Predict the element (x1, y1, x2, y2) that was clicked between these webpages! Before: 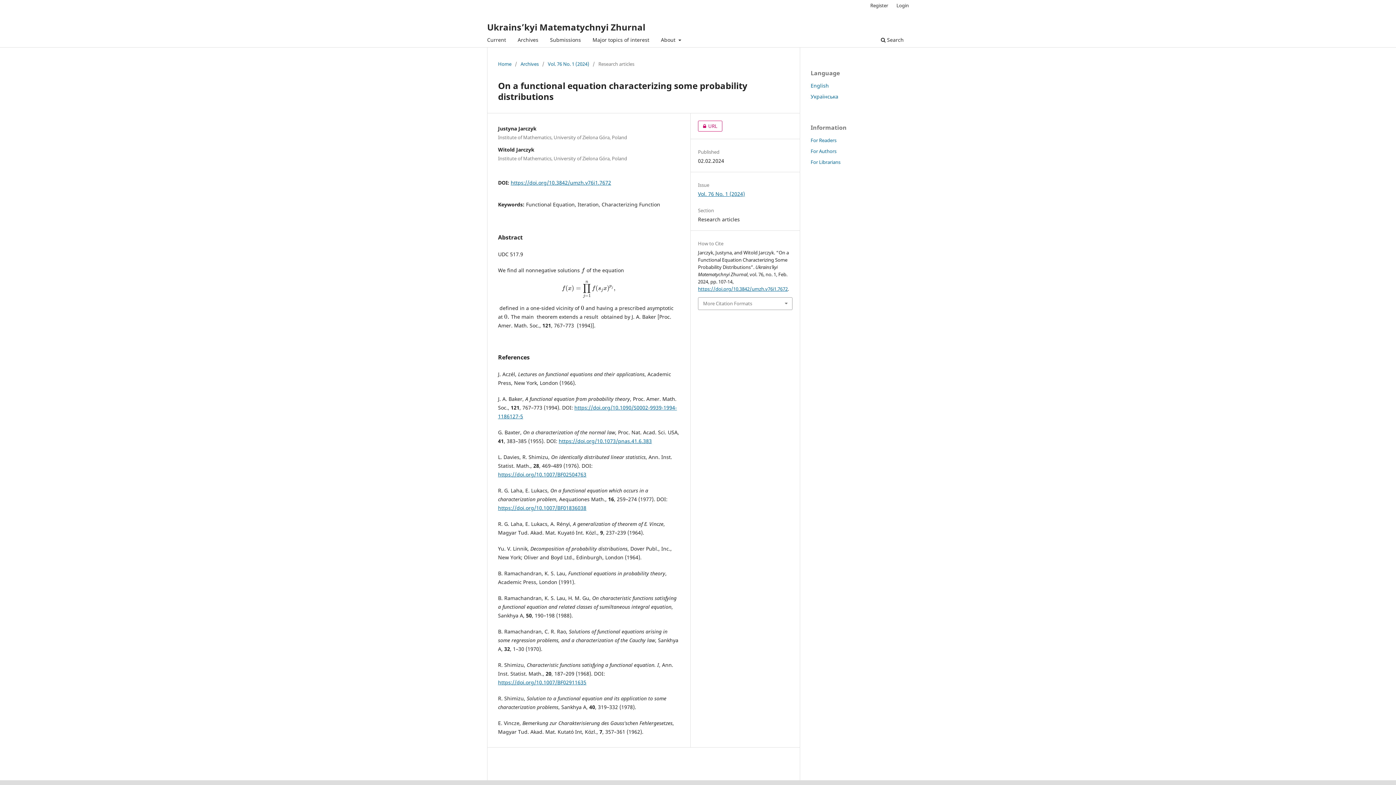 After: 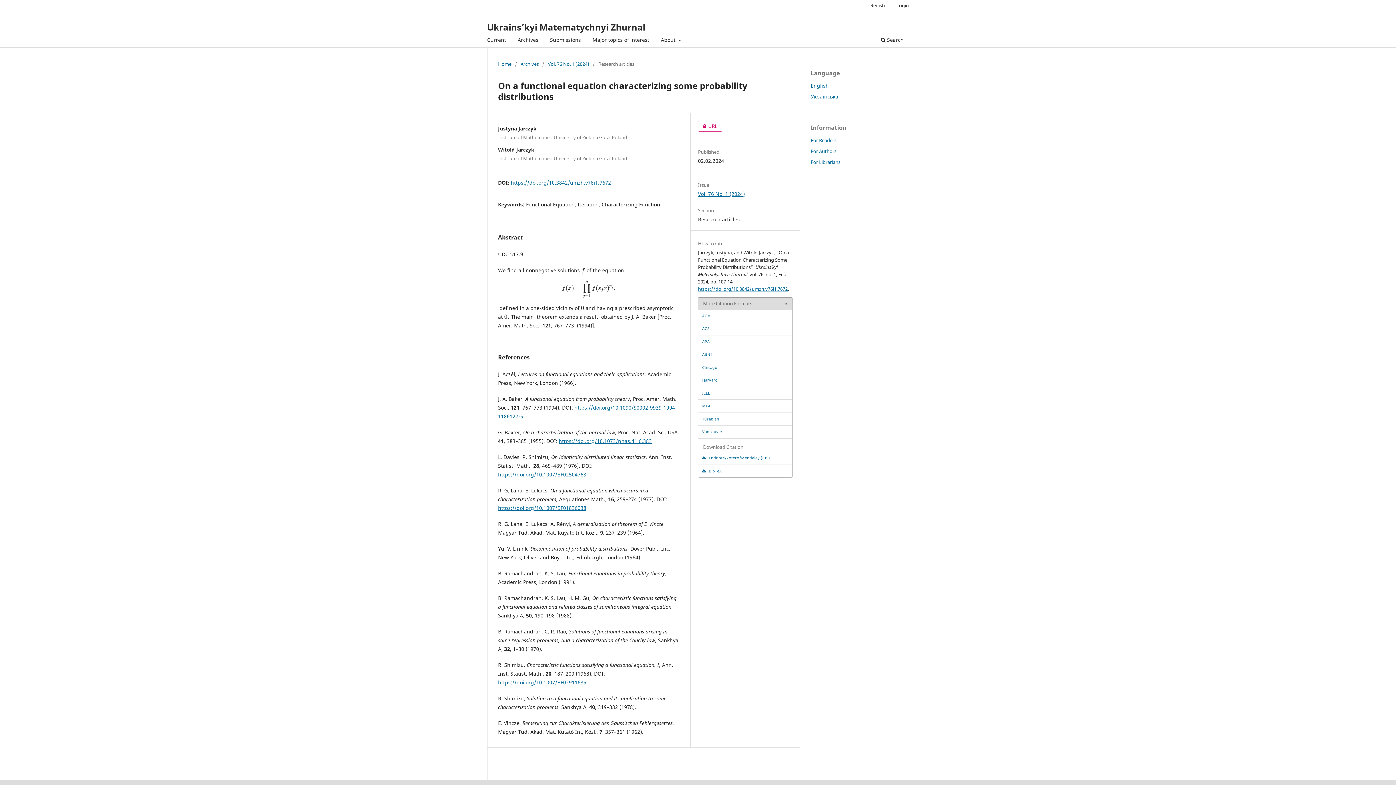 Action: bbox: (698, 297, 792, 309) label: More Citation Formats